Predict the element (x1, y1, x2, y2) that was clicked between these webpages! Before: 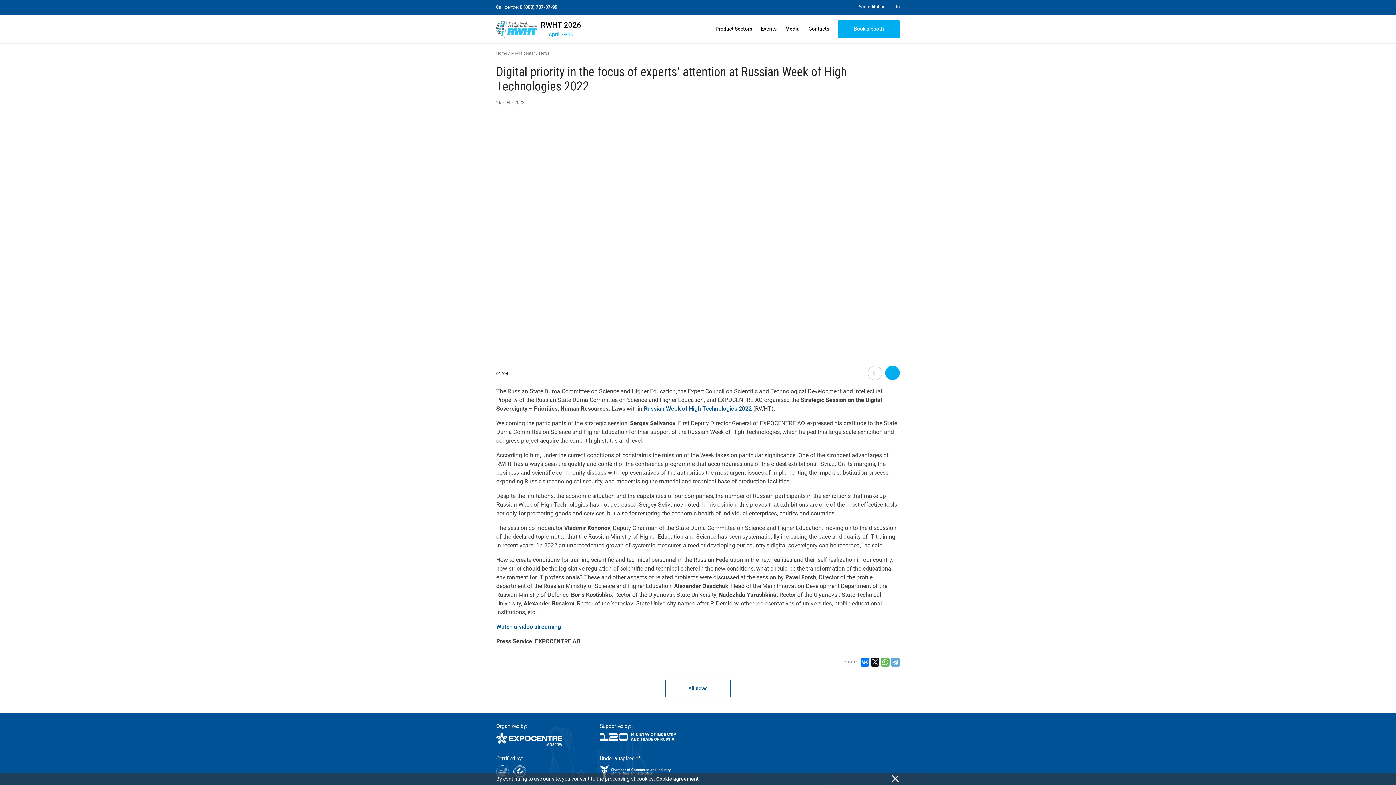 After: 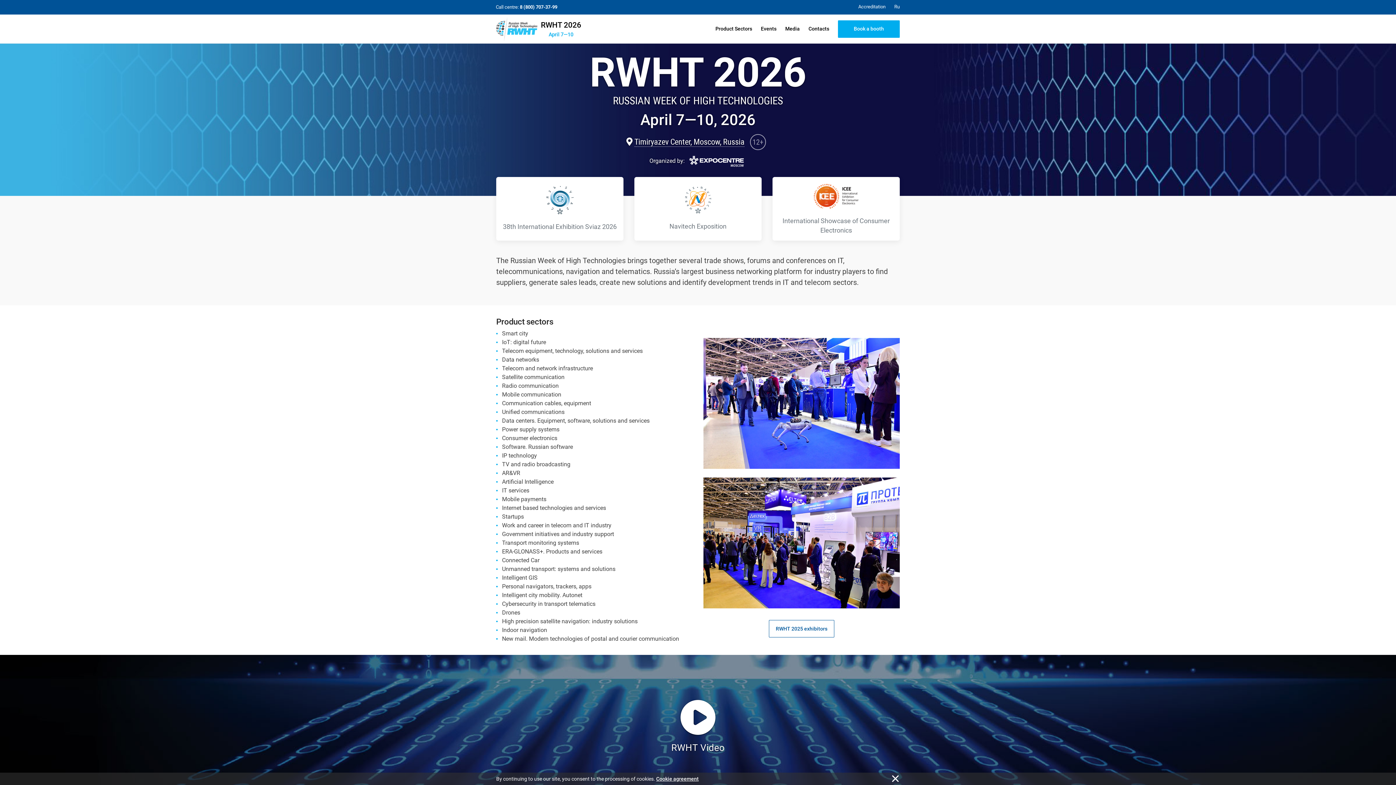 Action: label: Home  bbox: (496, 50, 508, 55)